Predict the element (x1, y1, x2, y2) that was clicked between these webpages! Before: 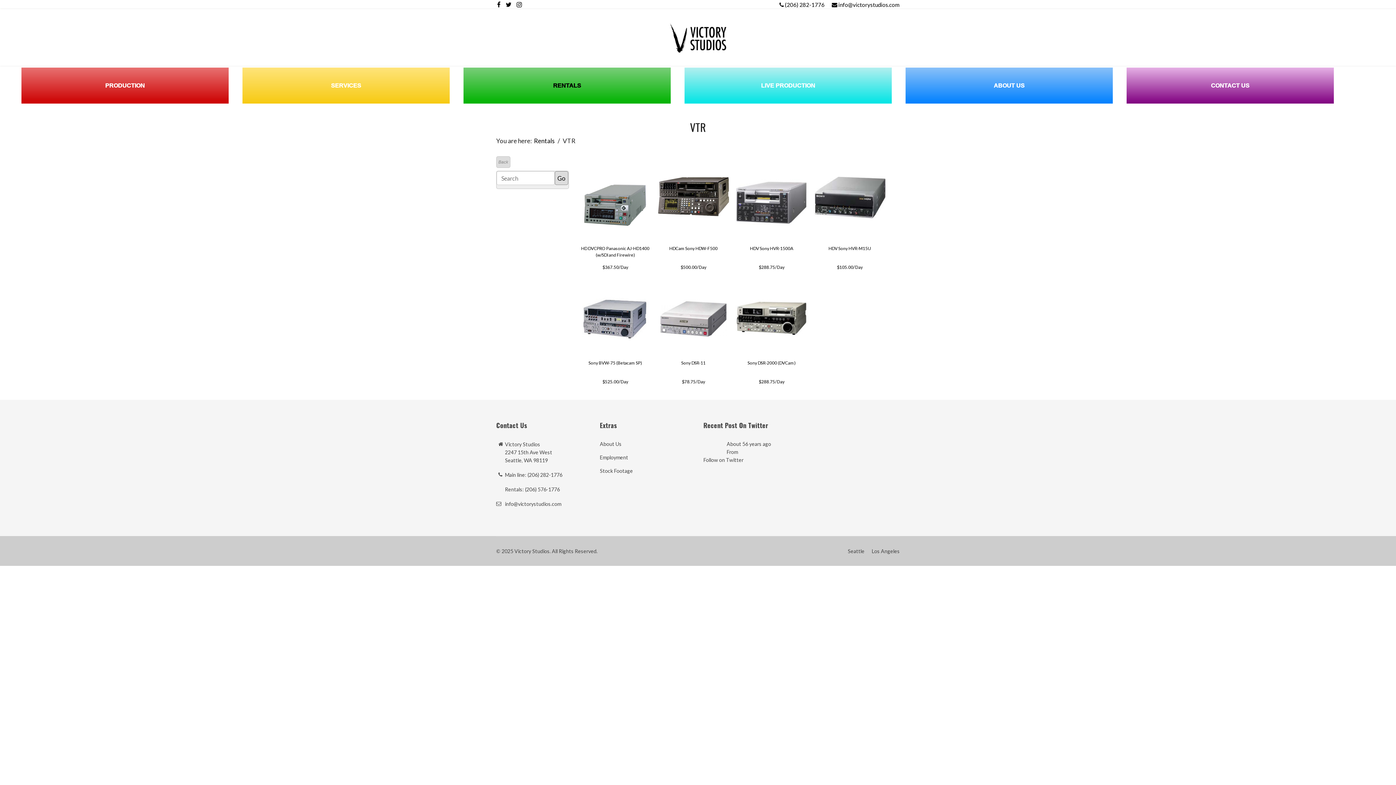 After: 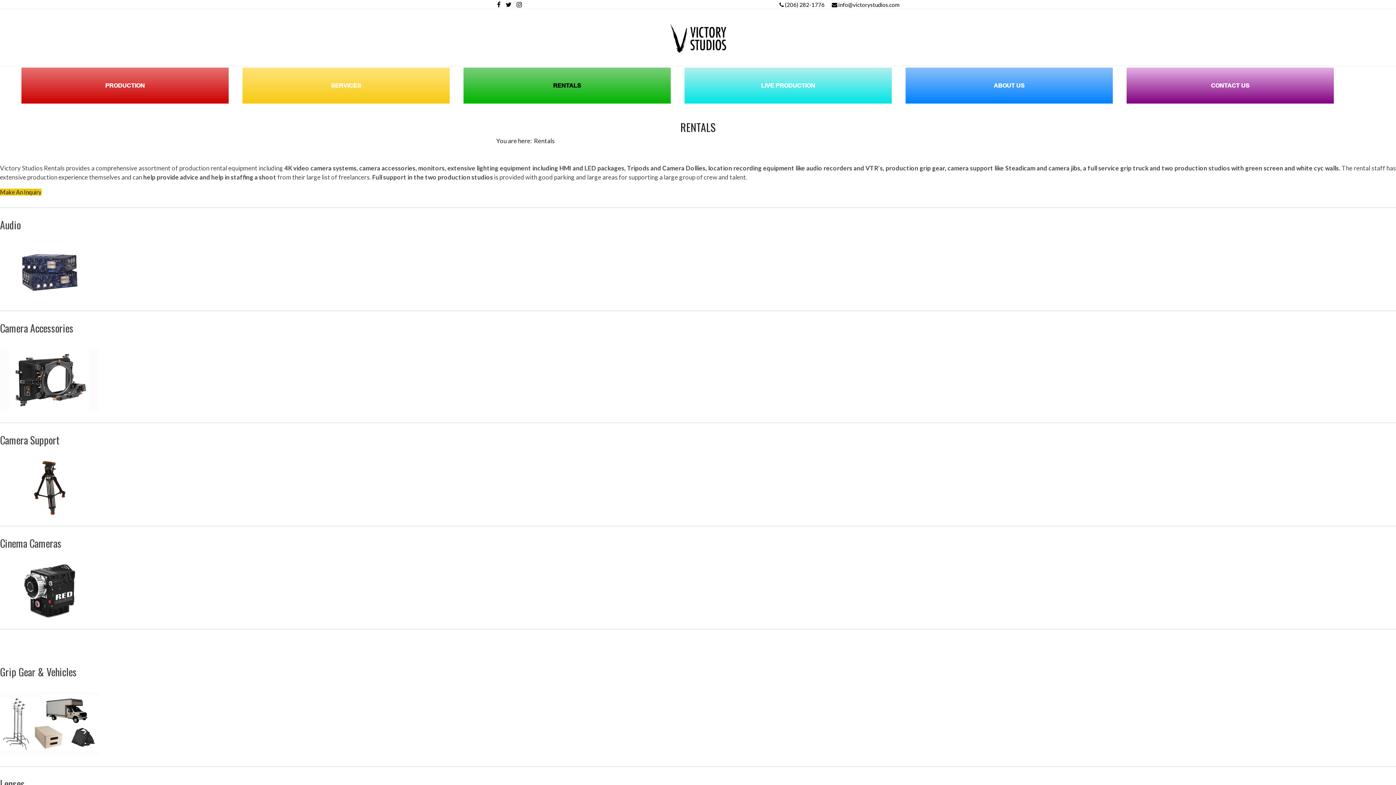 Action: bbox: (553, 82, 581, 88) label: RENTALS